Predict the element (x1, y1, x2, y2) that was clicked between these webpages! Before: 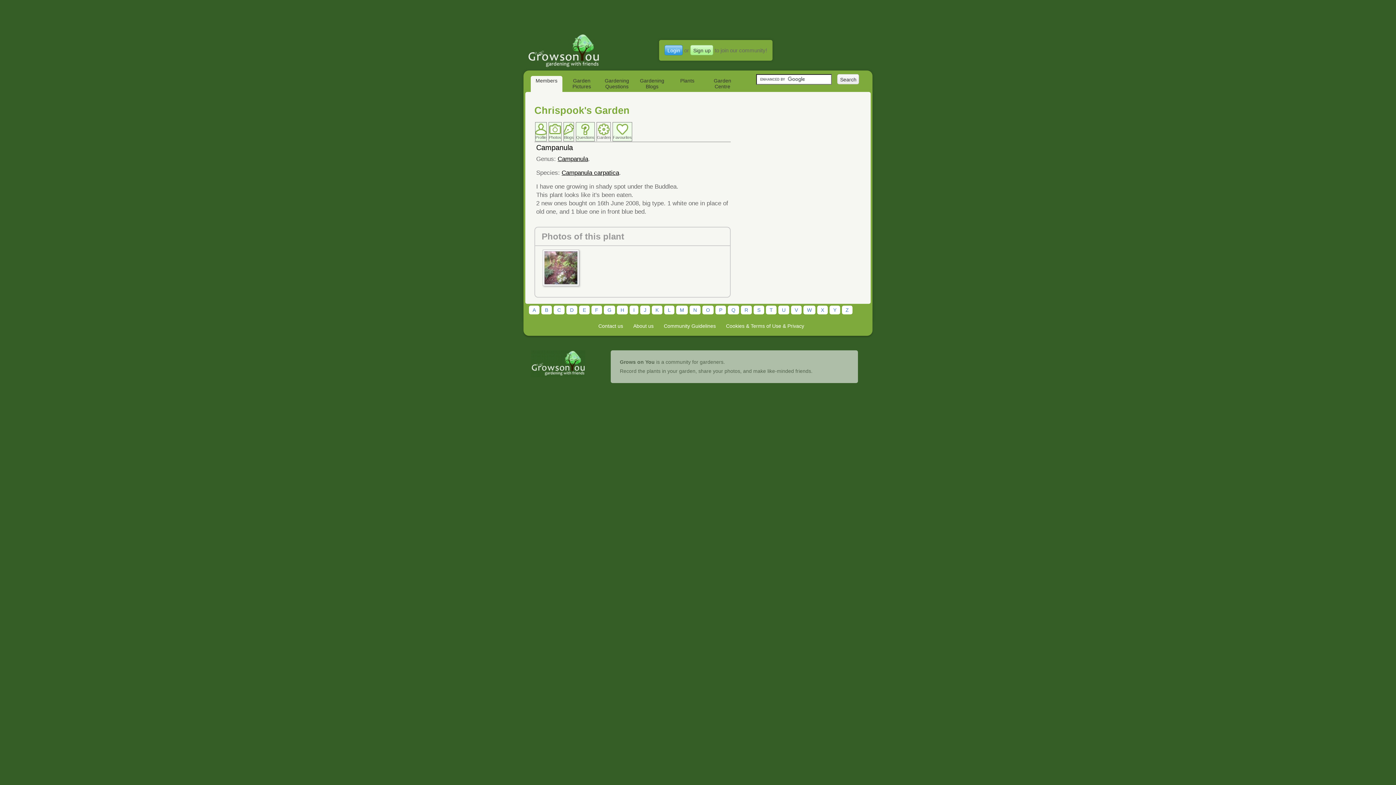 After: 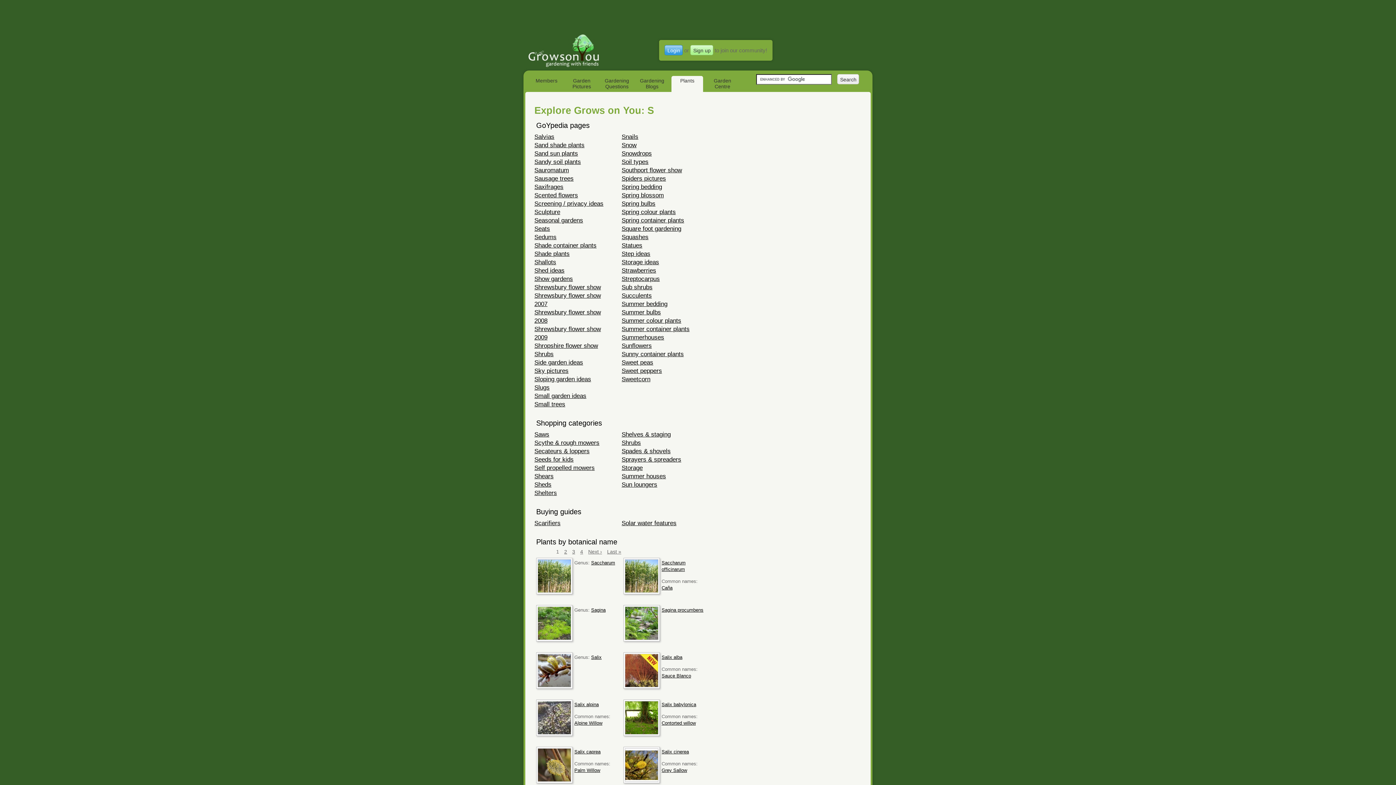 Action: label: S bbox: (753, 305, 764, 314)